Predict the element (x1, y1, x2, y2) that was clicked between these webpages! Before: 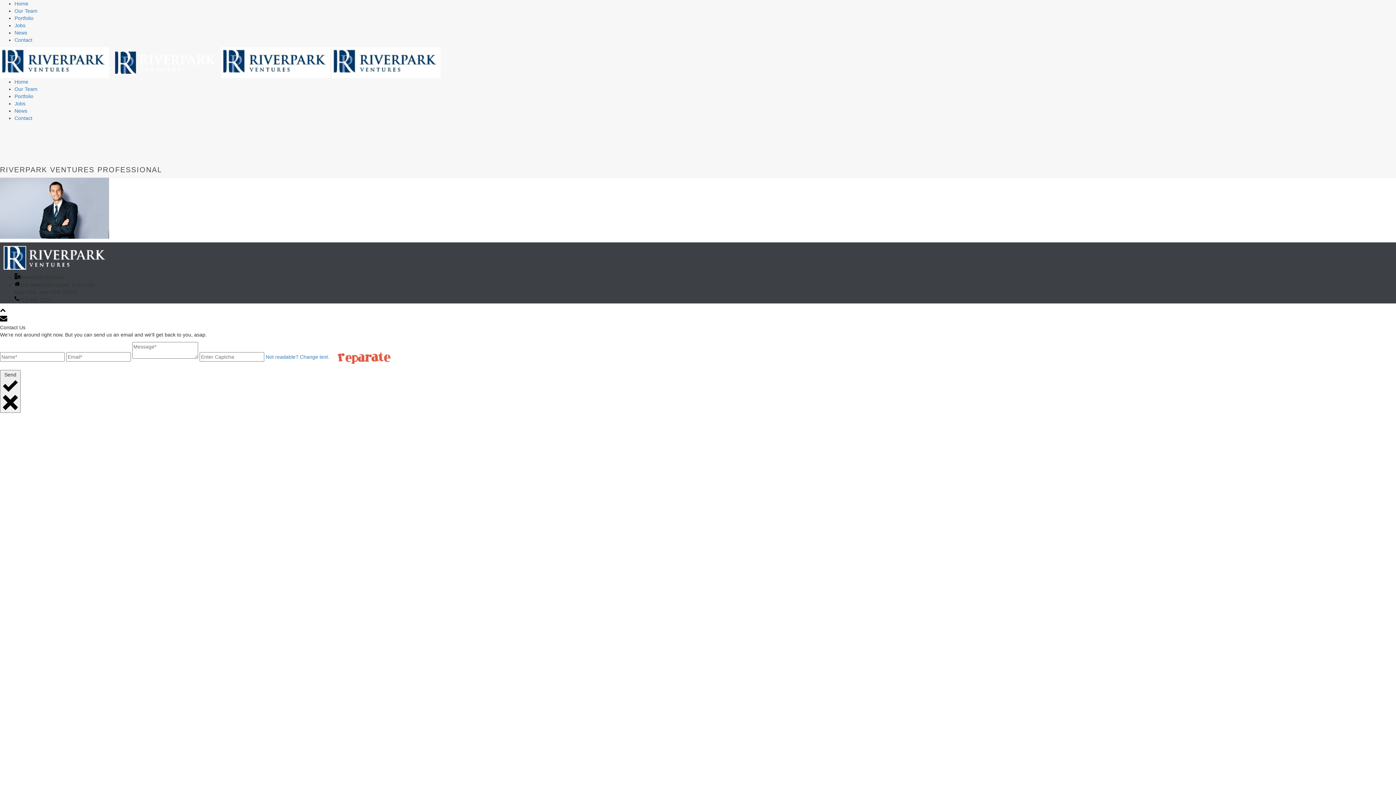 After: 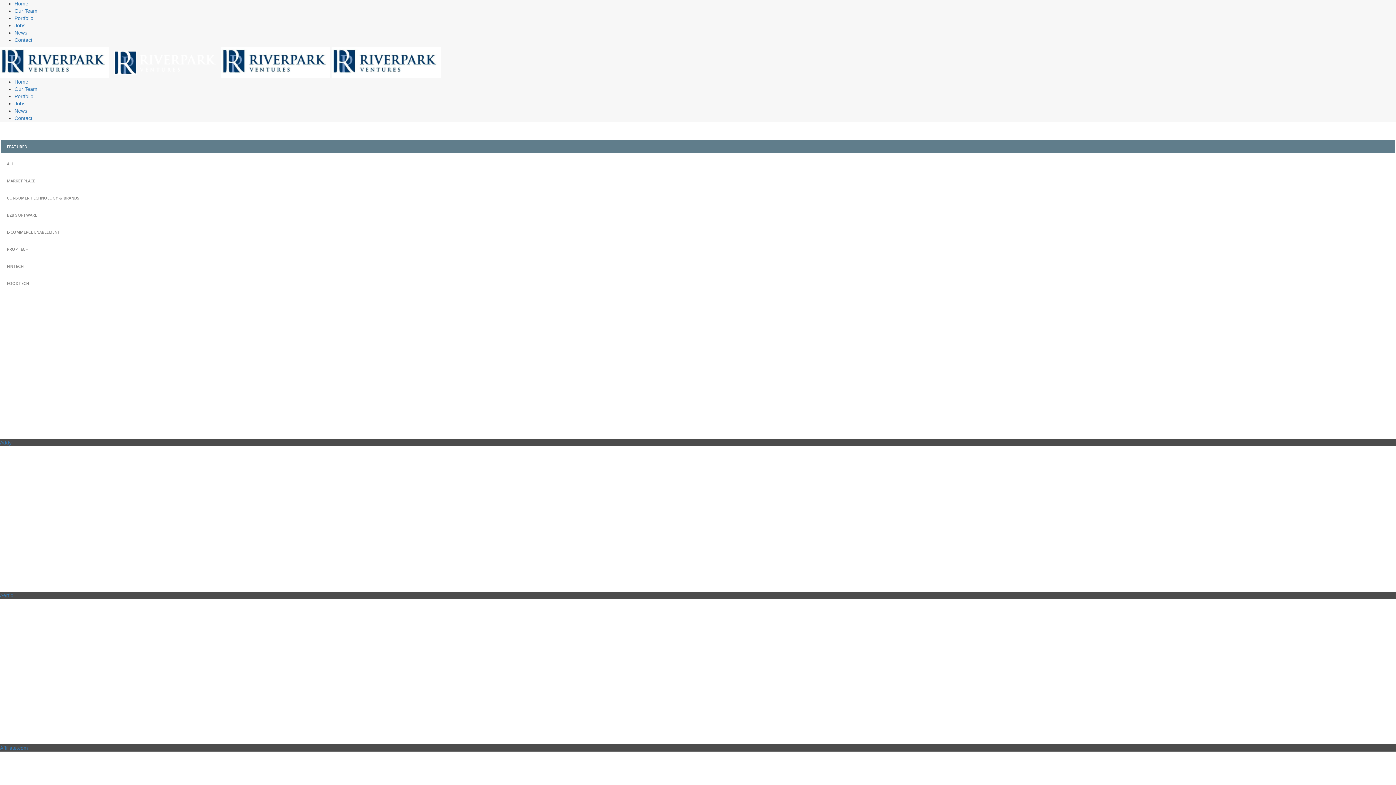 Action: bbox: (14, 93, 33, 99) label: Portfolio